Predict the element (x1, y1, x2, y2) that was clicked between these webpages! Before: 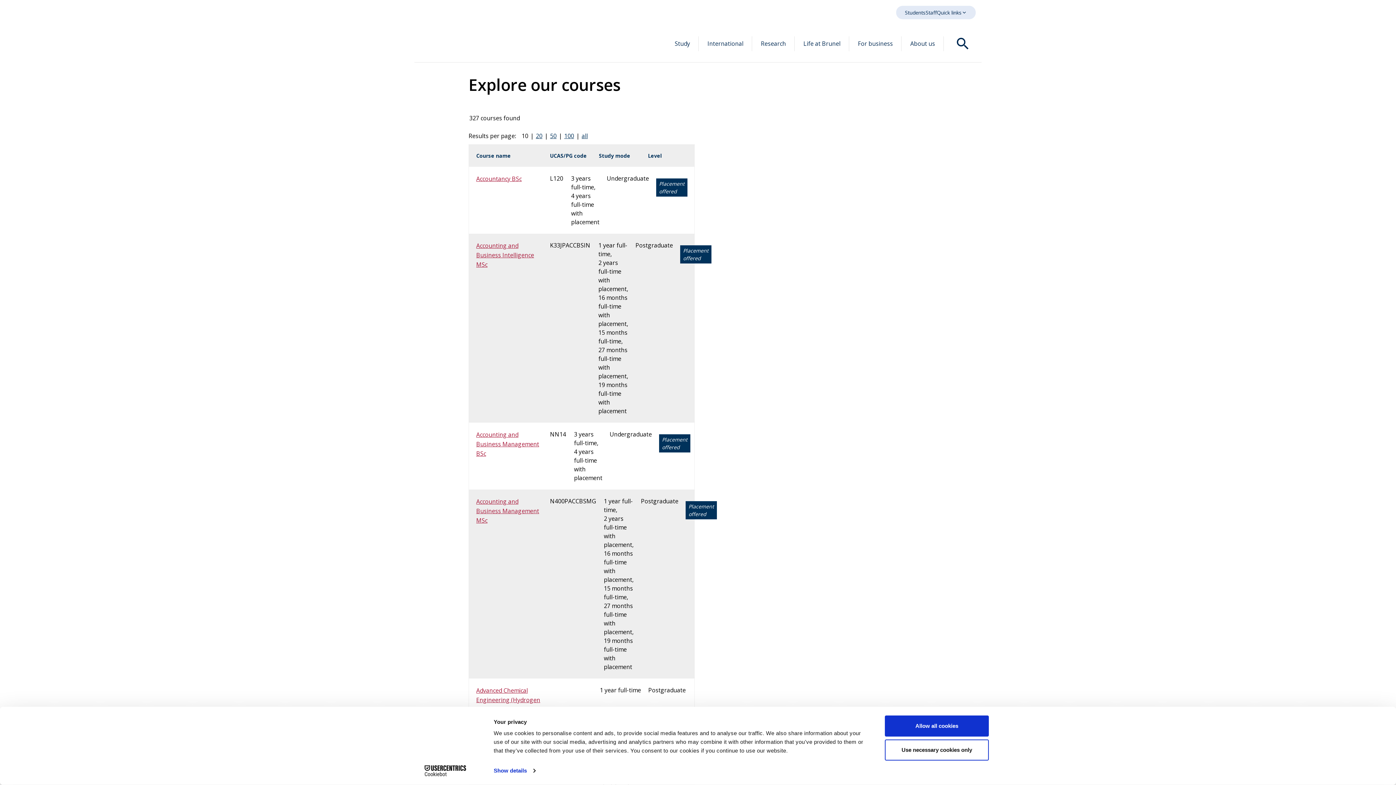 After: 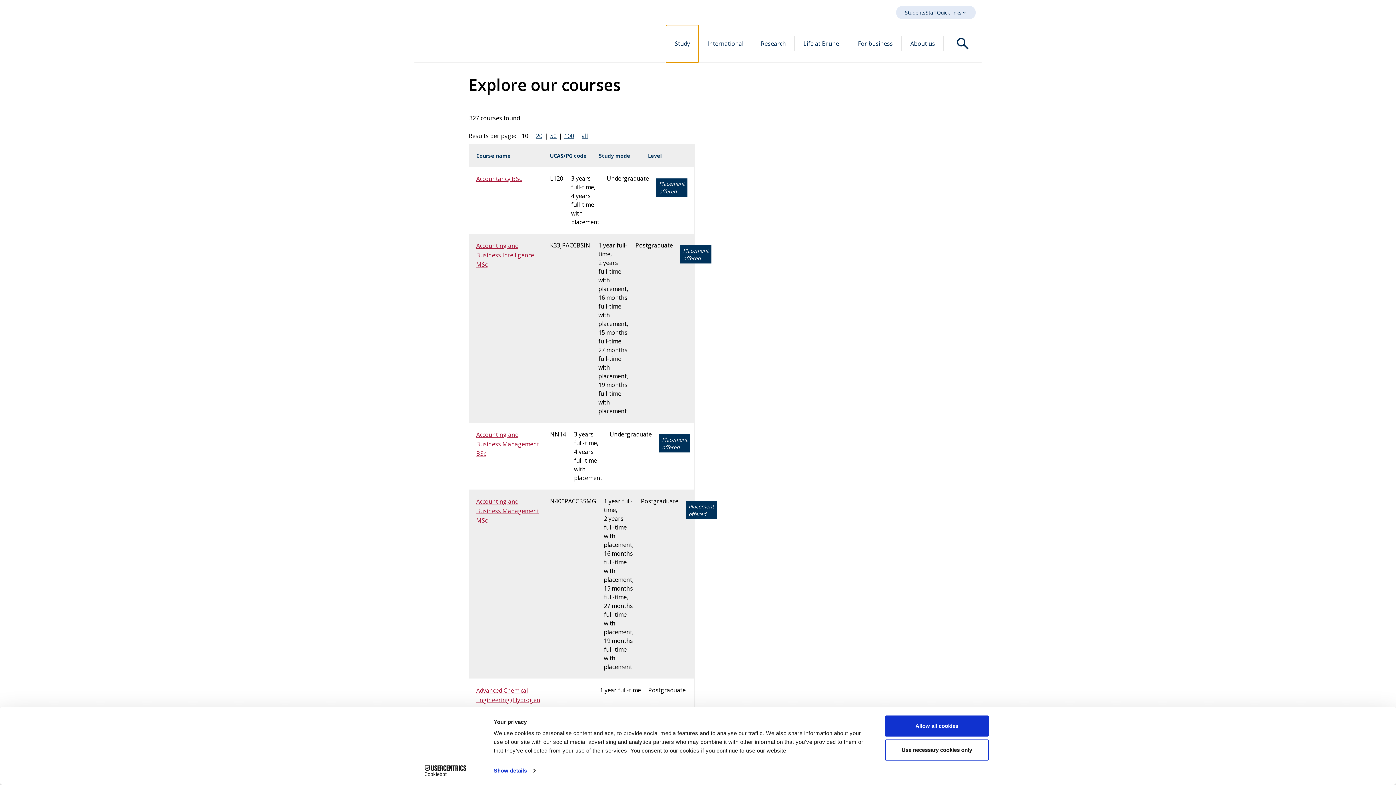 Action: bbox: (666, 25, 698, 62) label: Study